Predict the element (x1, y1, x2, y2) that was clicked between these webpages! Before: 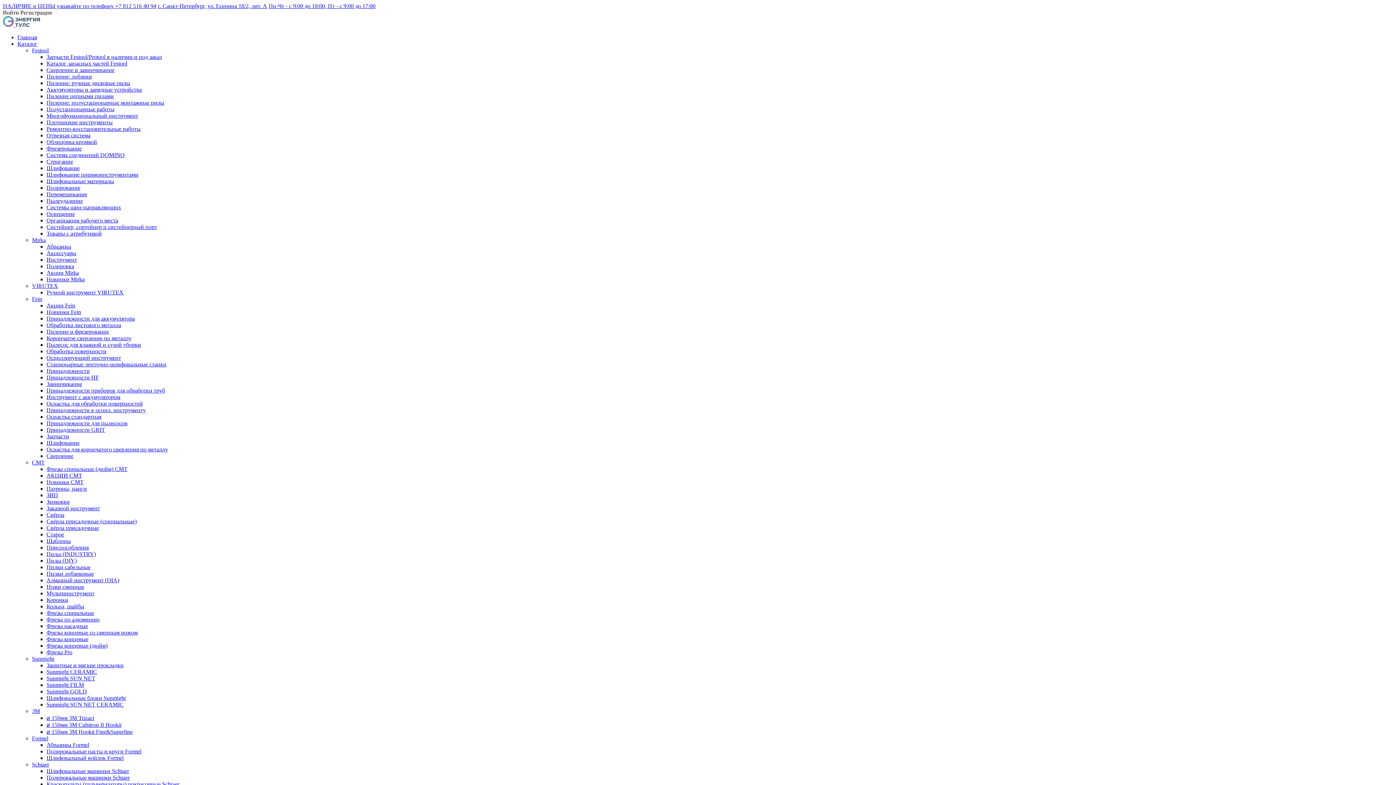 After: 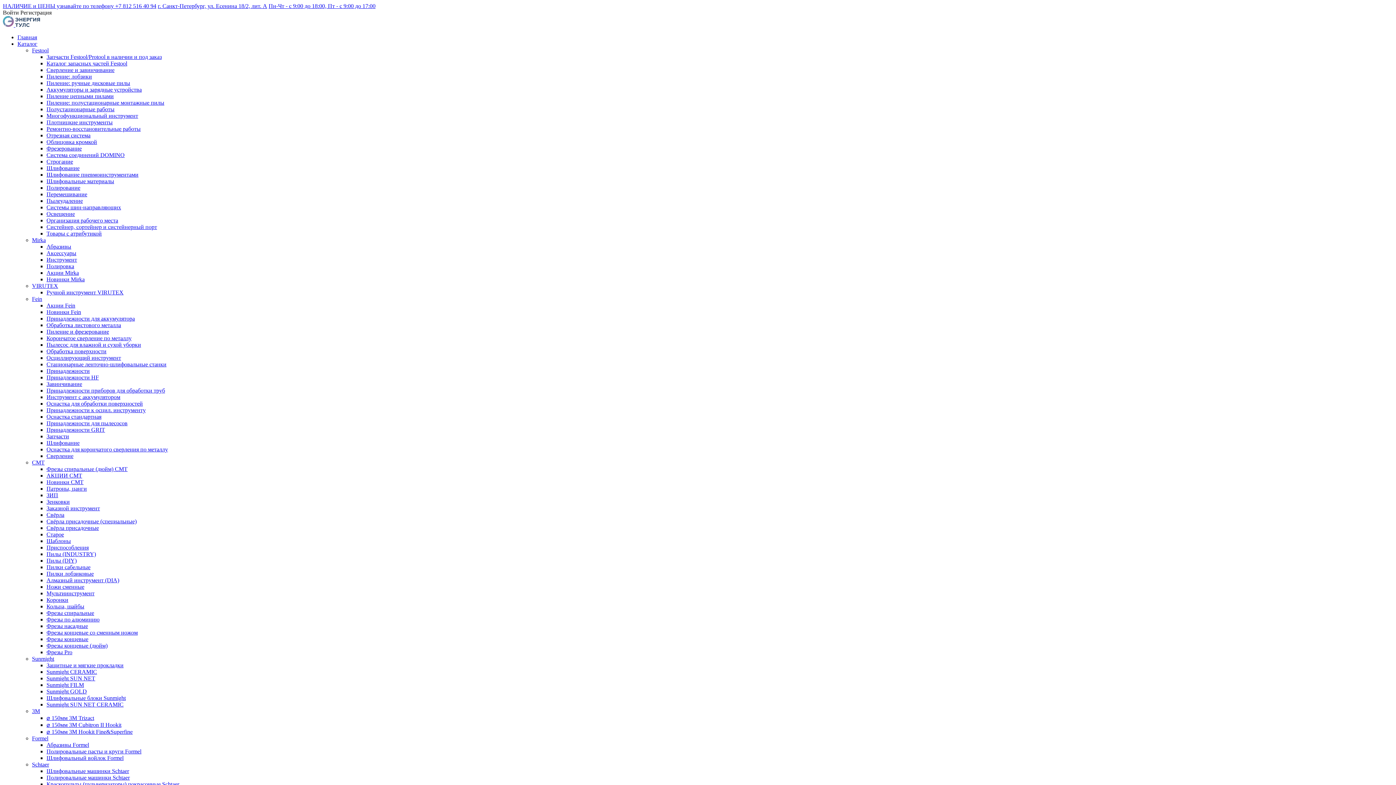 Action: label: Sunmight FILM bbox: (46, 682, 84, 688)